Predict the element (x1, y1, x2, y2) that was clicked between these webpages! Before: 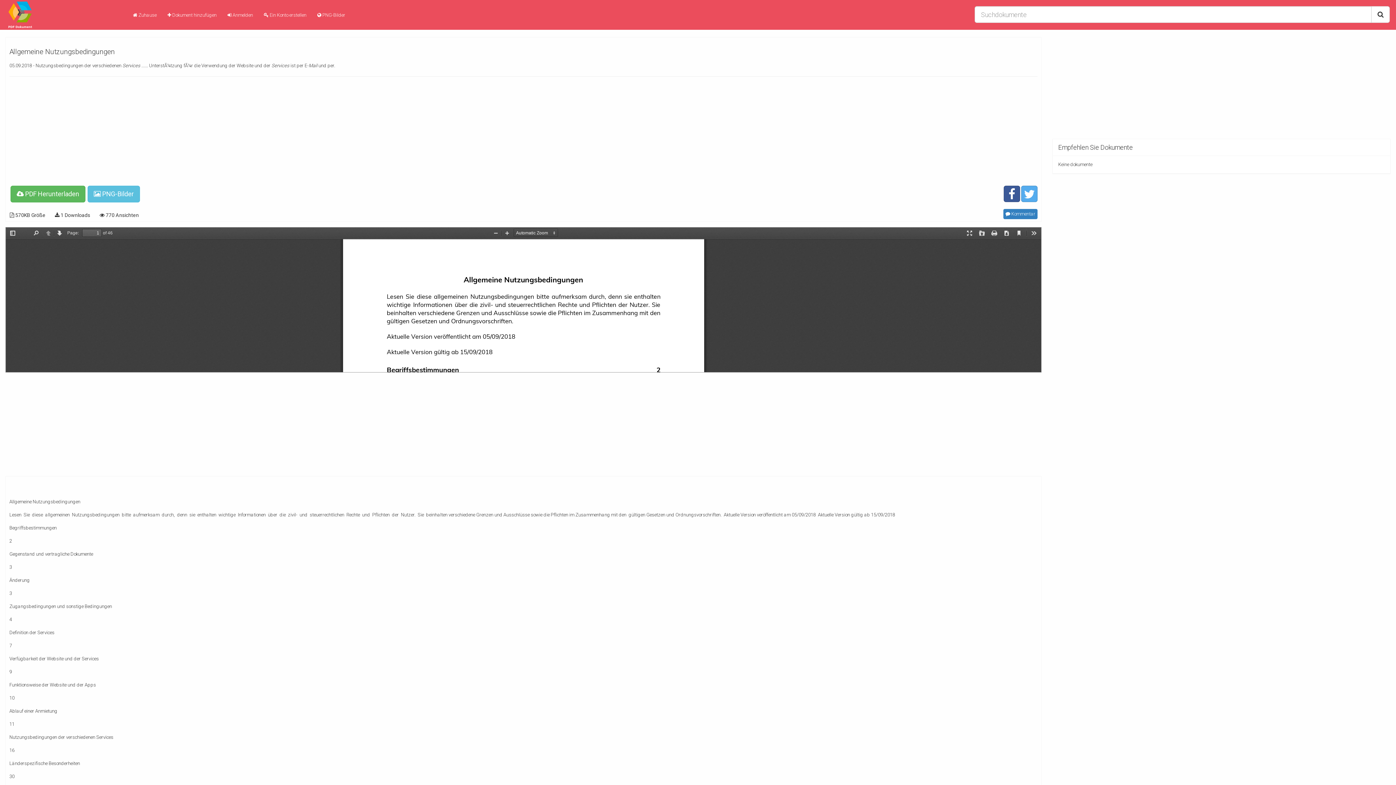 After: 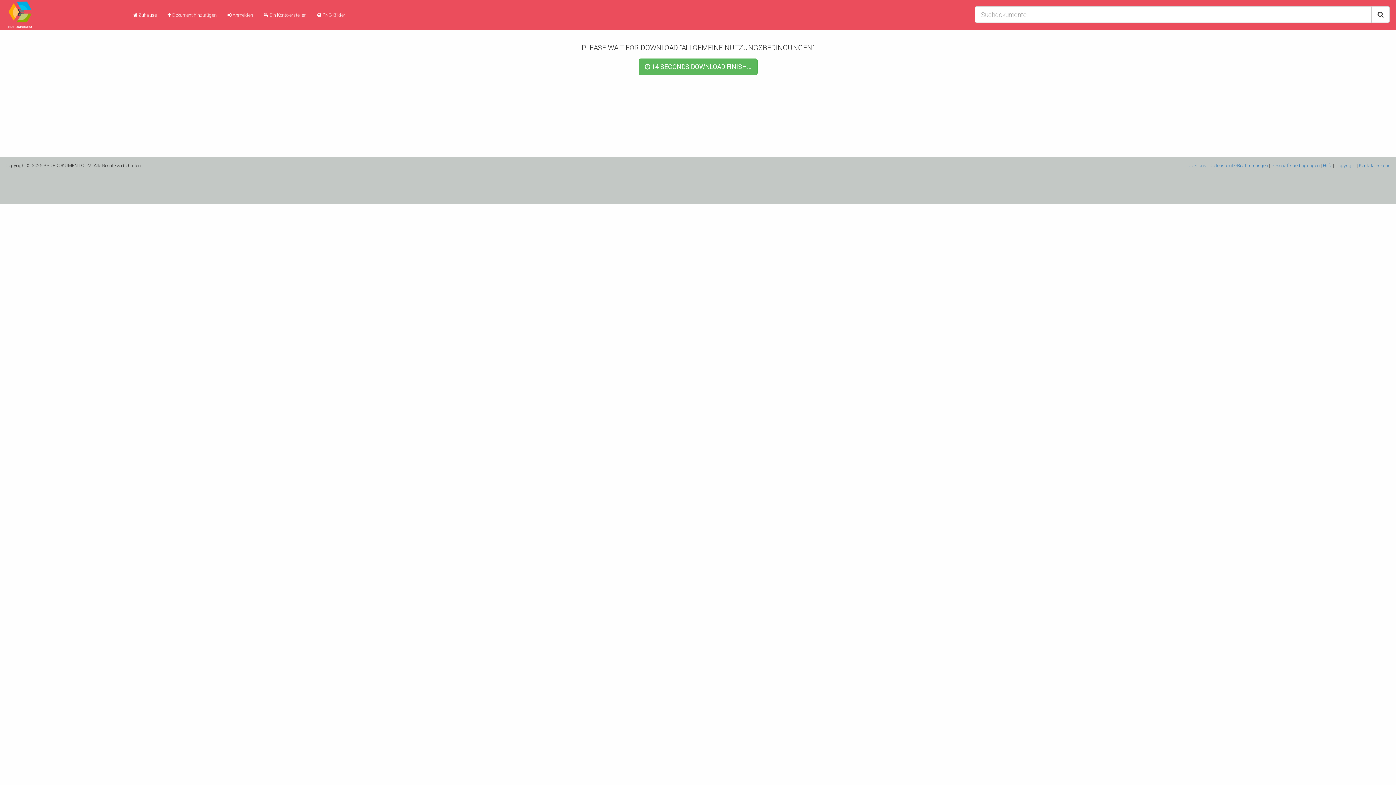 Action: label:  PDF Herunterladen bbox: (10, 185, 85, 202)